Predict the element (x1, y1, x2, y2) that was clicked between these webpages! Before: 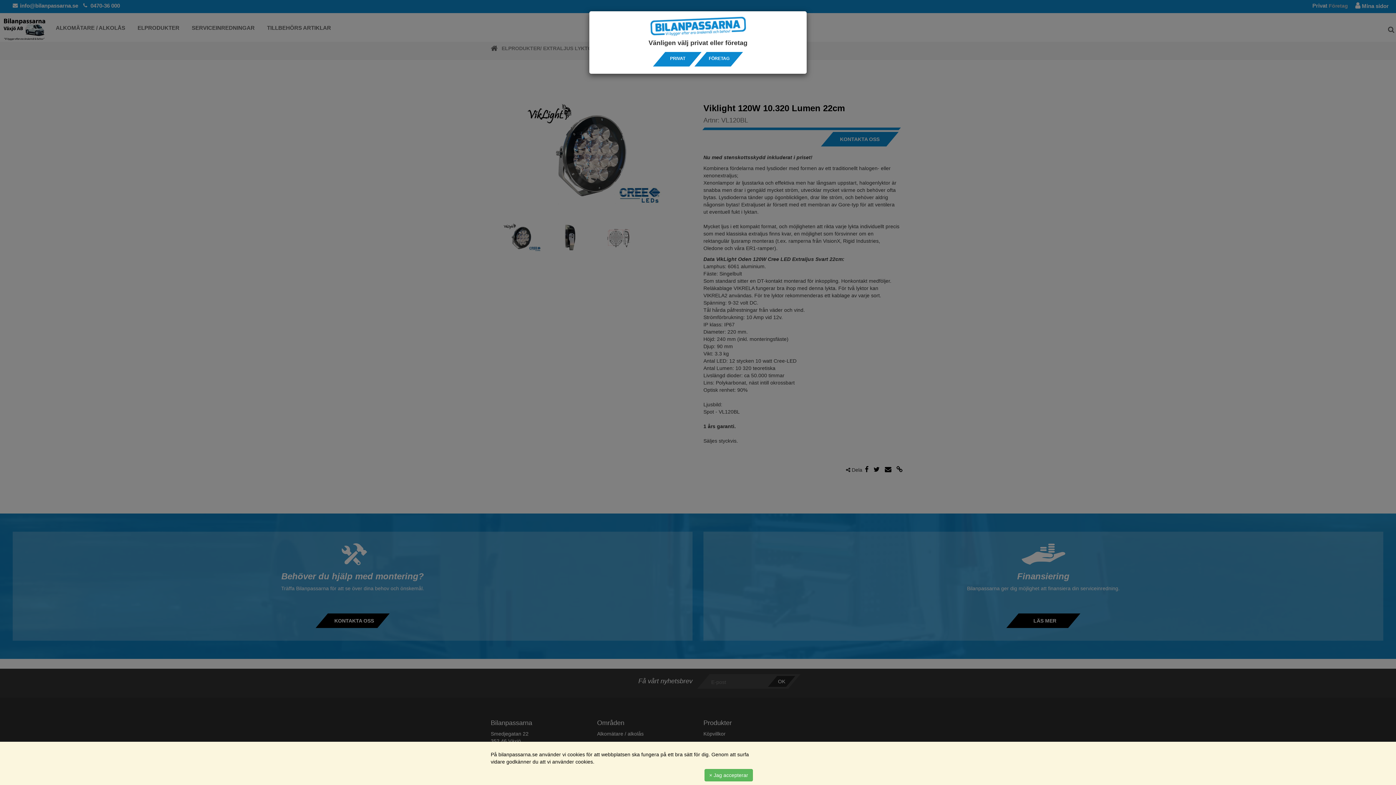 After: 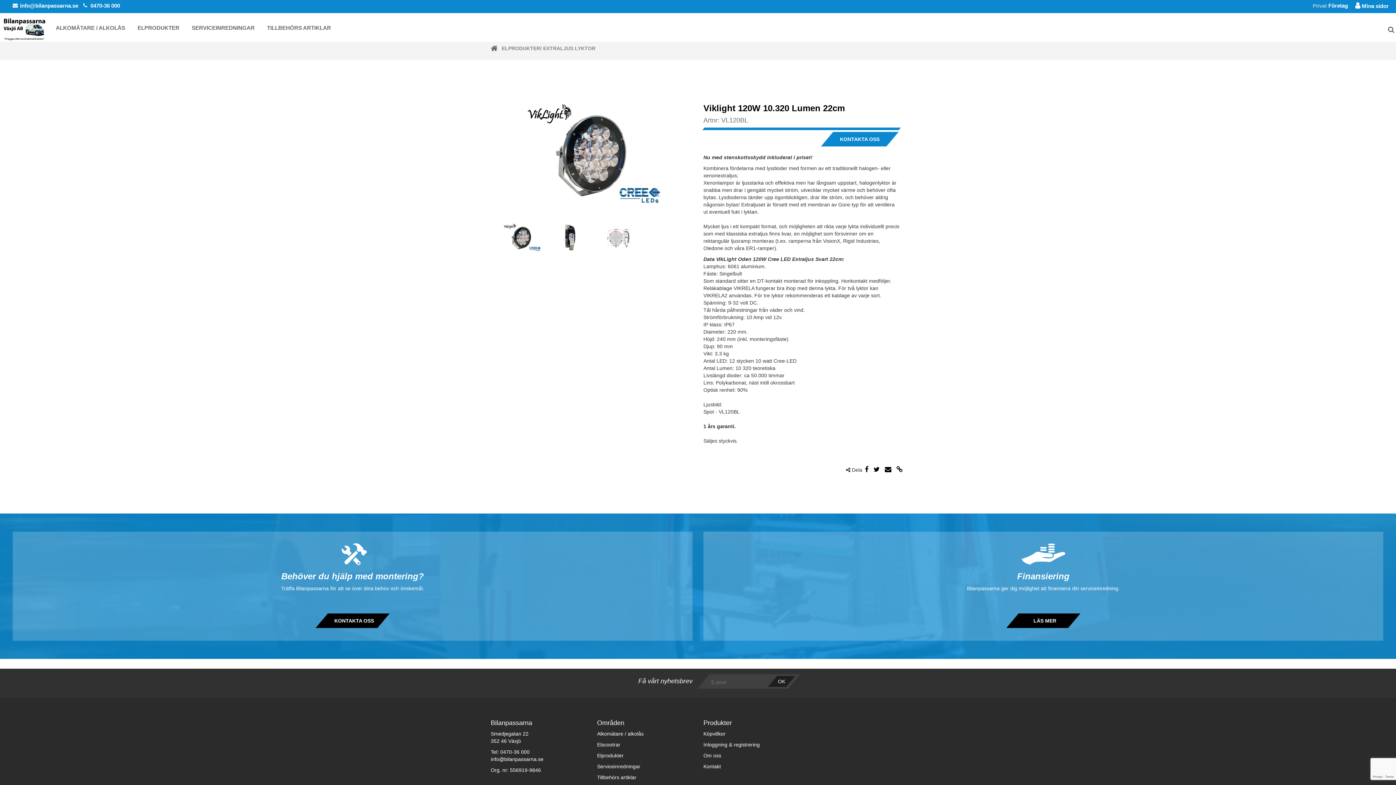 Action: bbox: (704, 55, 733, 61) label: FÖRETAG